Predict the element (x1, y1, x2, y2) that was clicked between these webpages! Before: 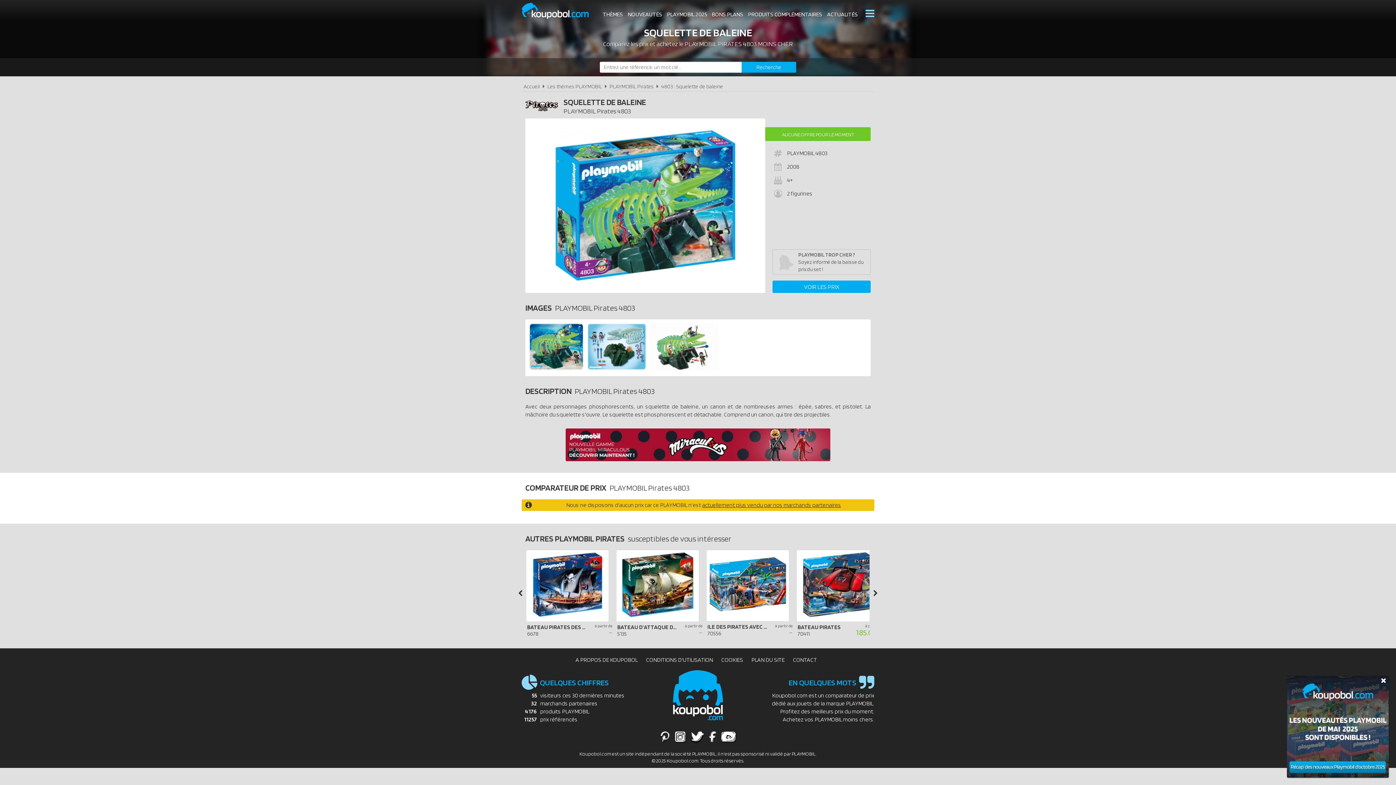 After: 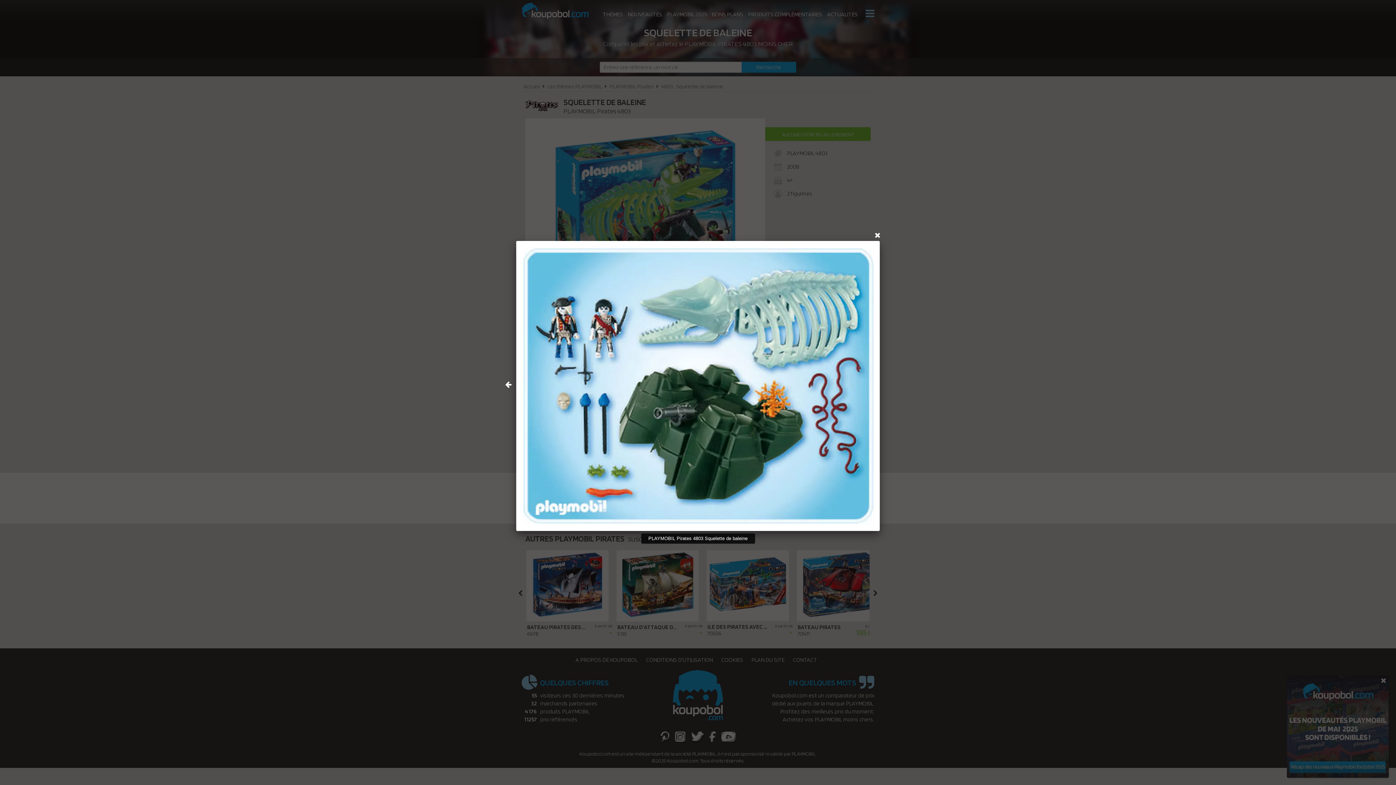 Action: bbox: (587, 365, 646, 372)